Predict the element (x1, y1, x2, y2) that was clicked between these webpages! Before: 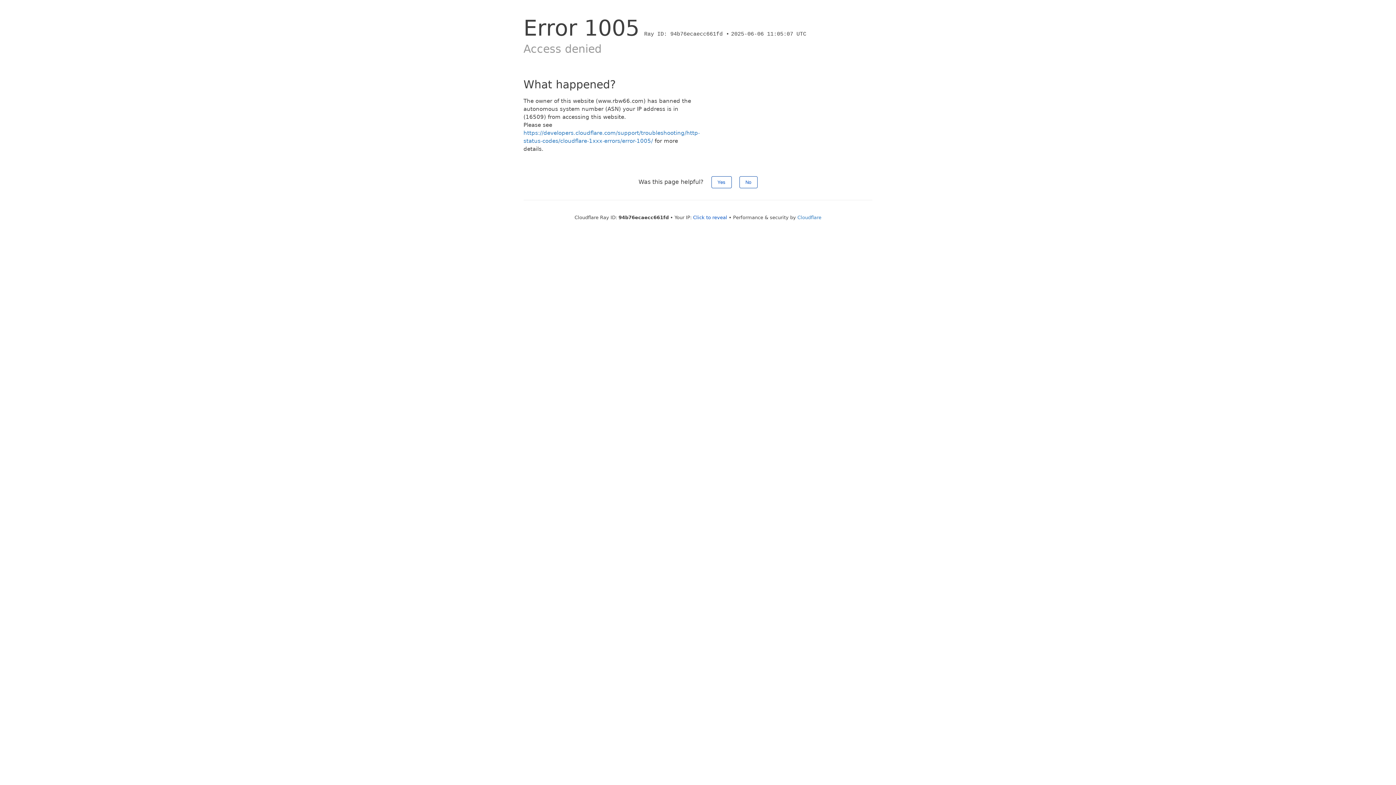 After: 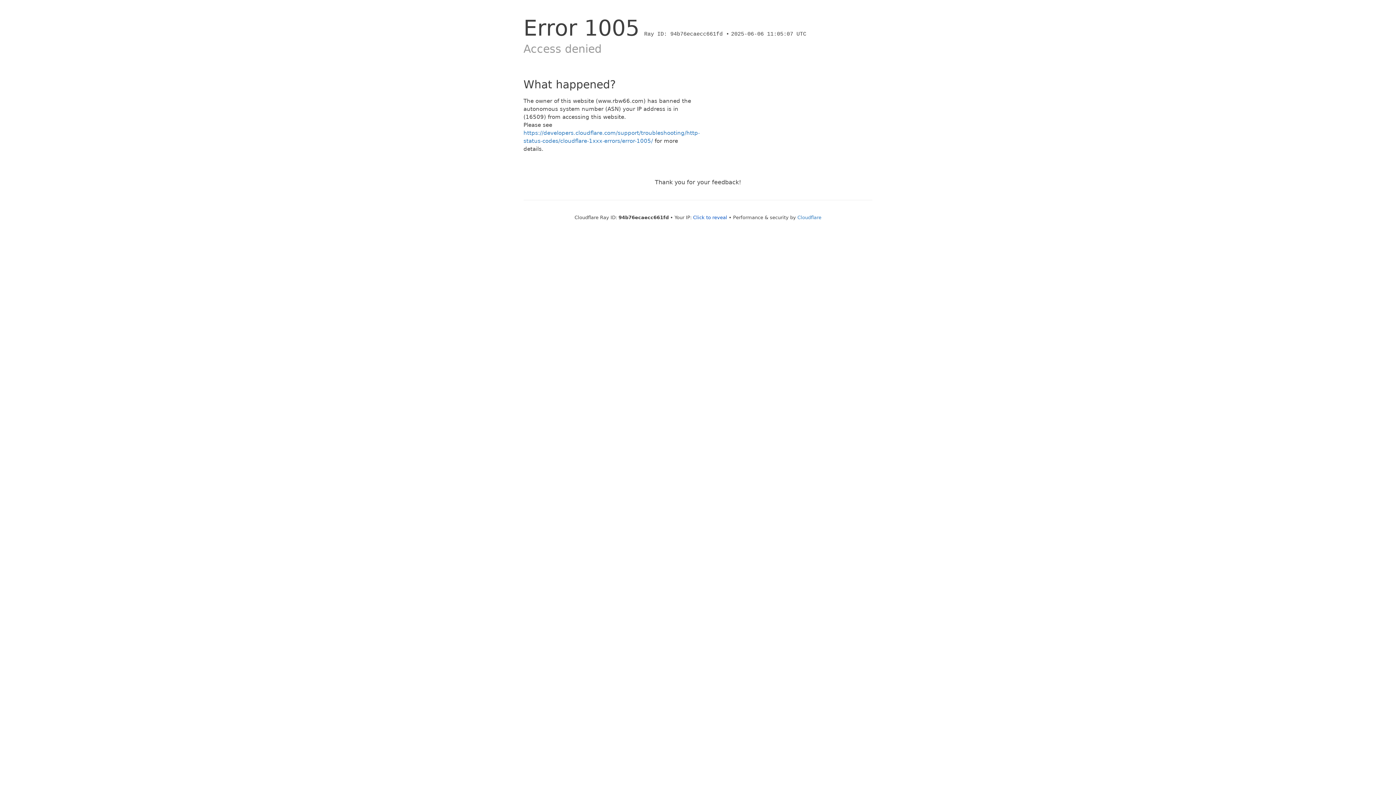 Action: label: Yes bbox: (711, 176, 731, 188)